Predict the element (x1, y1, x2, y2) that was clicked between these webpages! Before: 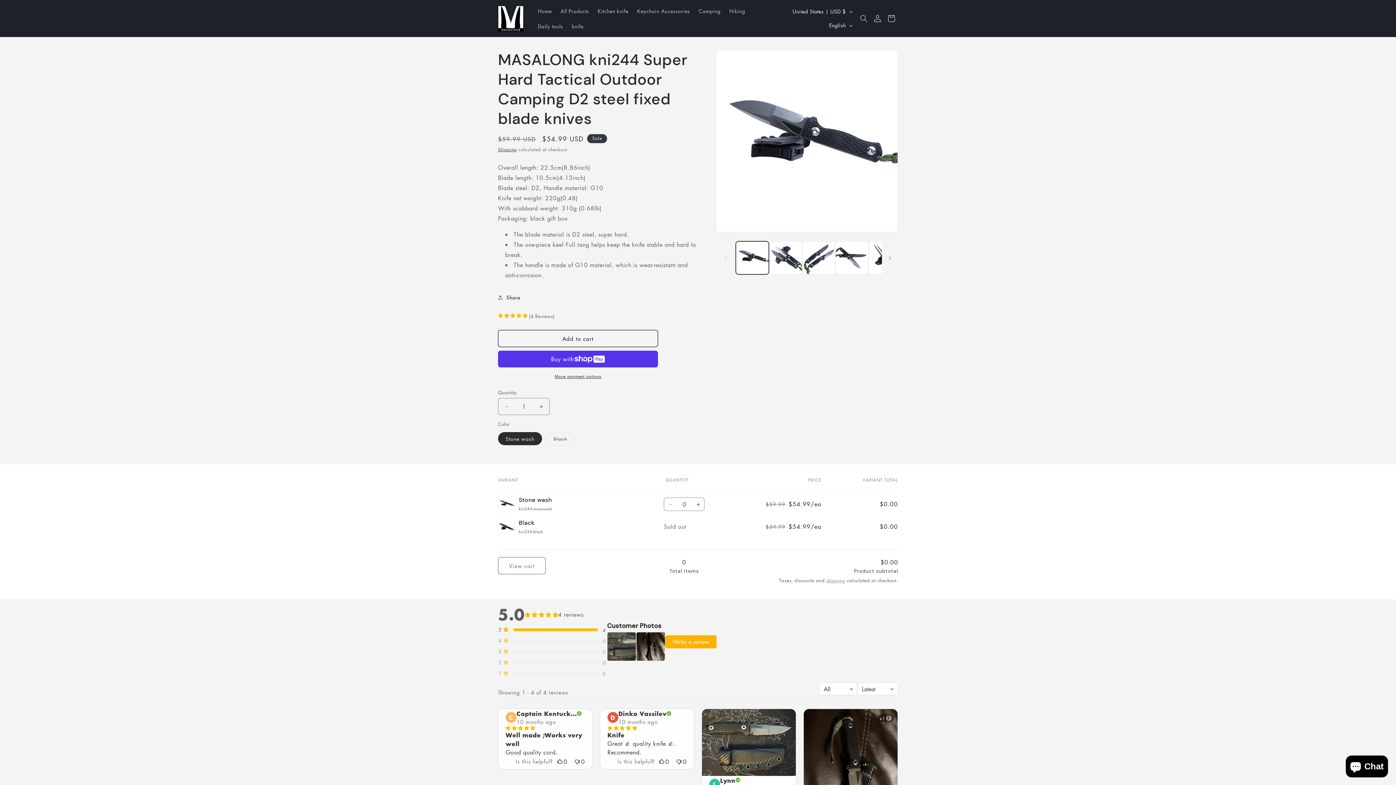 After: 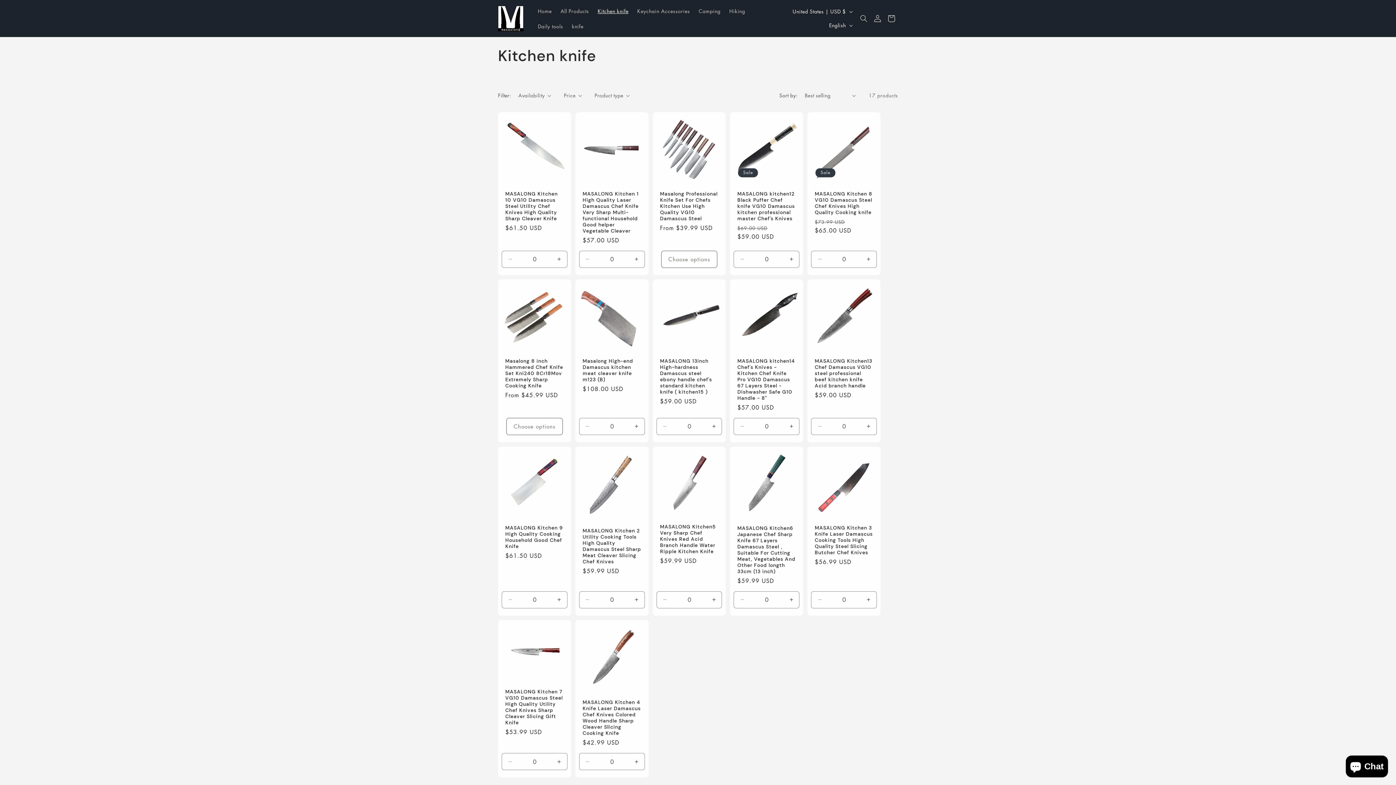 Action: bbox: (593, 3, 633, 18) label: Kitchen knife